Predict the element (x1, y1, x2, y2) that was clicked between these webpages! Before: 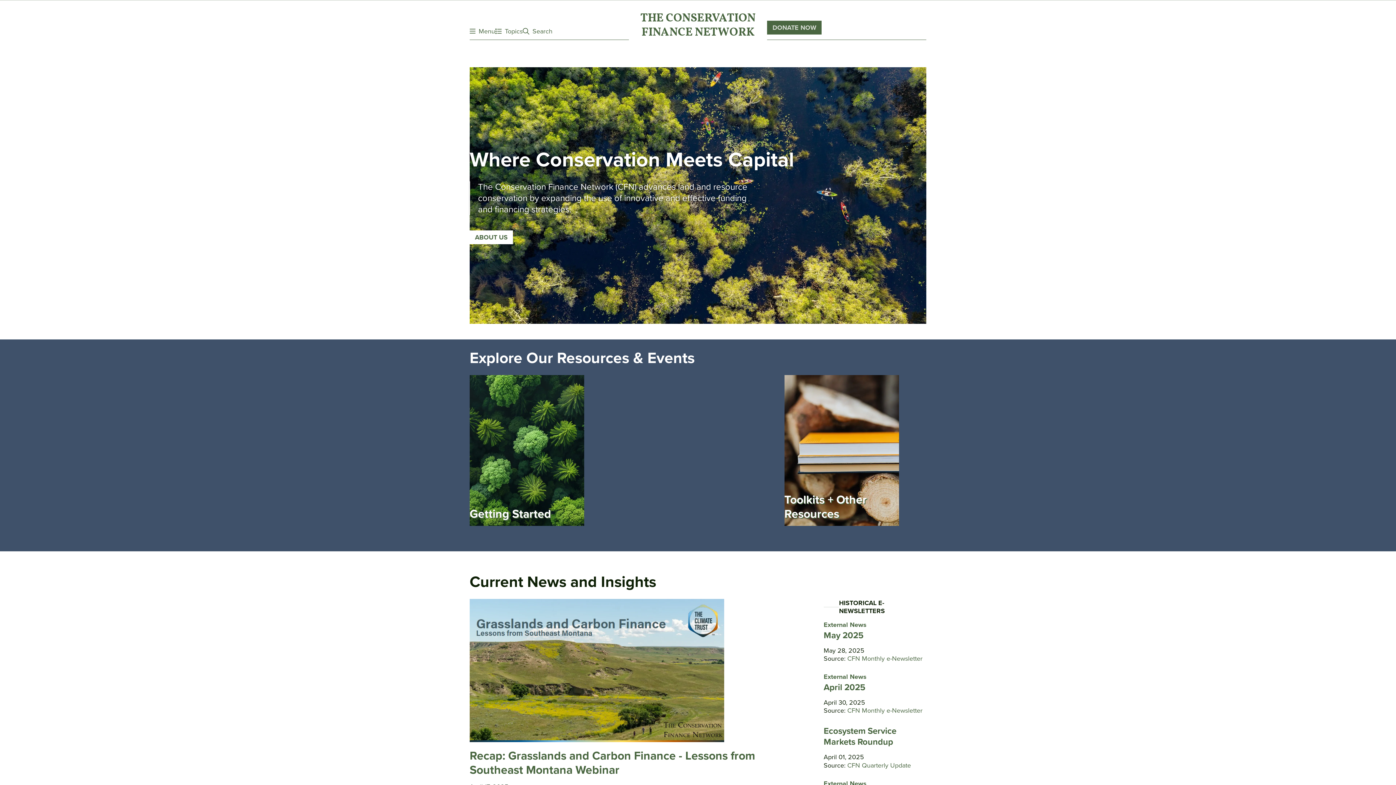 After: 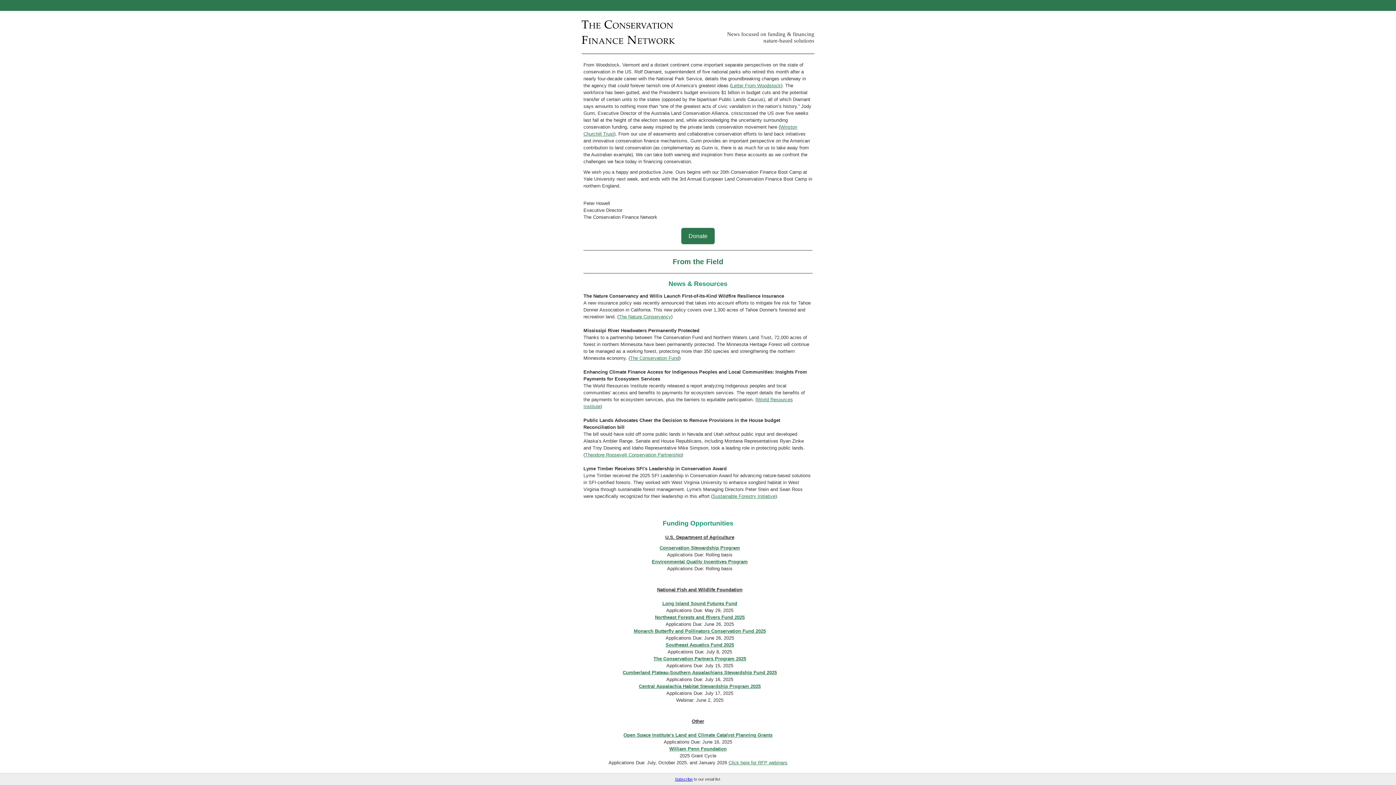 Action: bbox: (847, 655, 922, 662) label: CFN Monthly e-Newsletter